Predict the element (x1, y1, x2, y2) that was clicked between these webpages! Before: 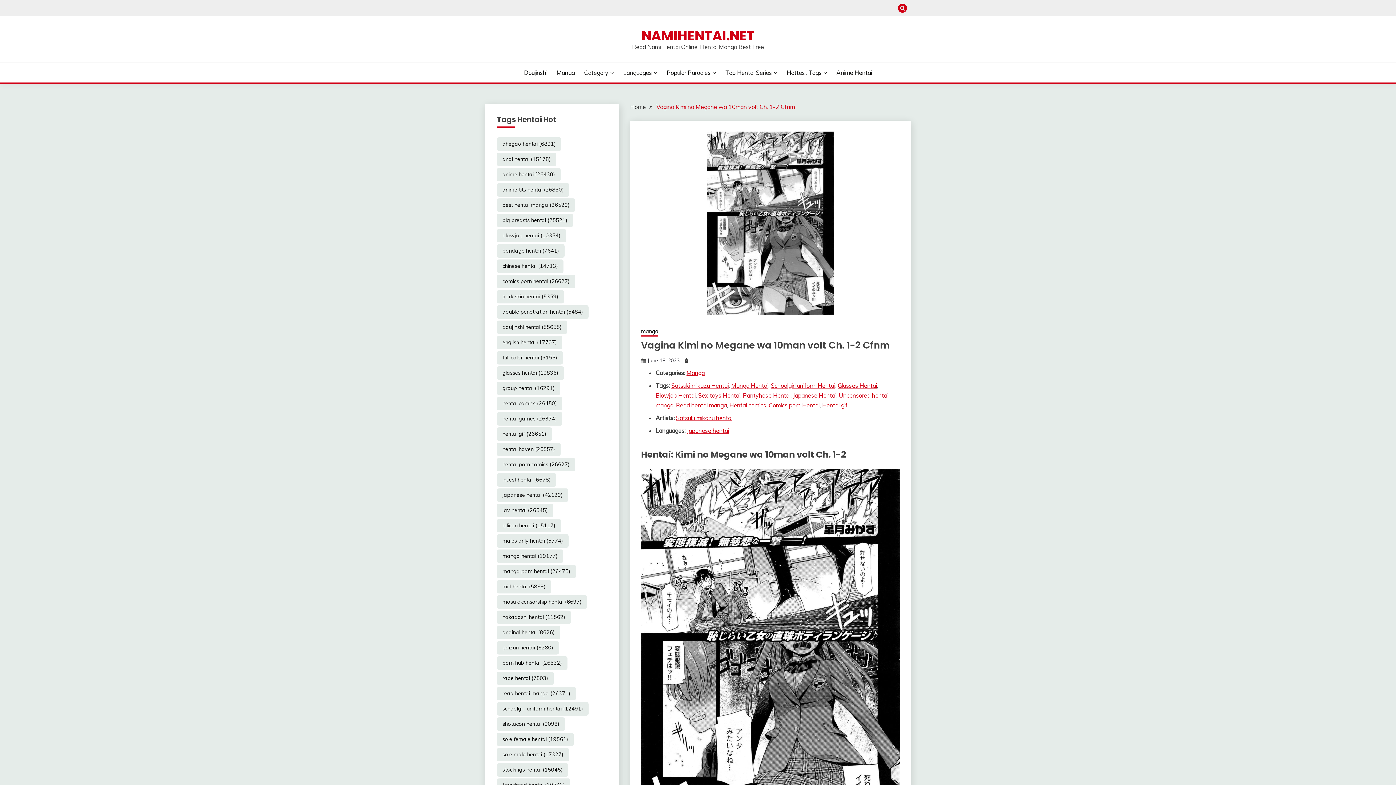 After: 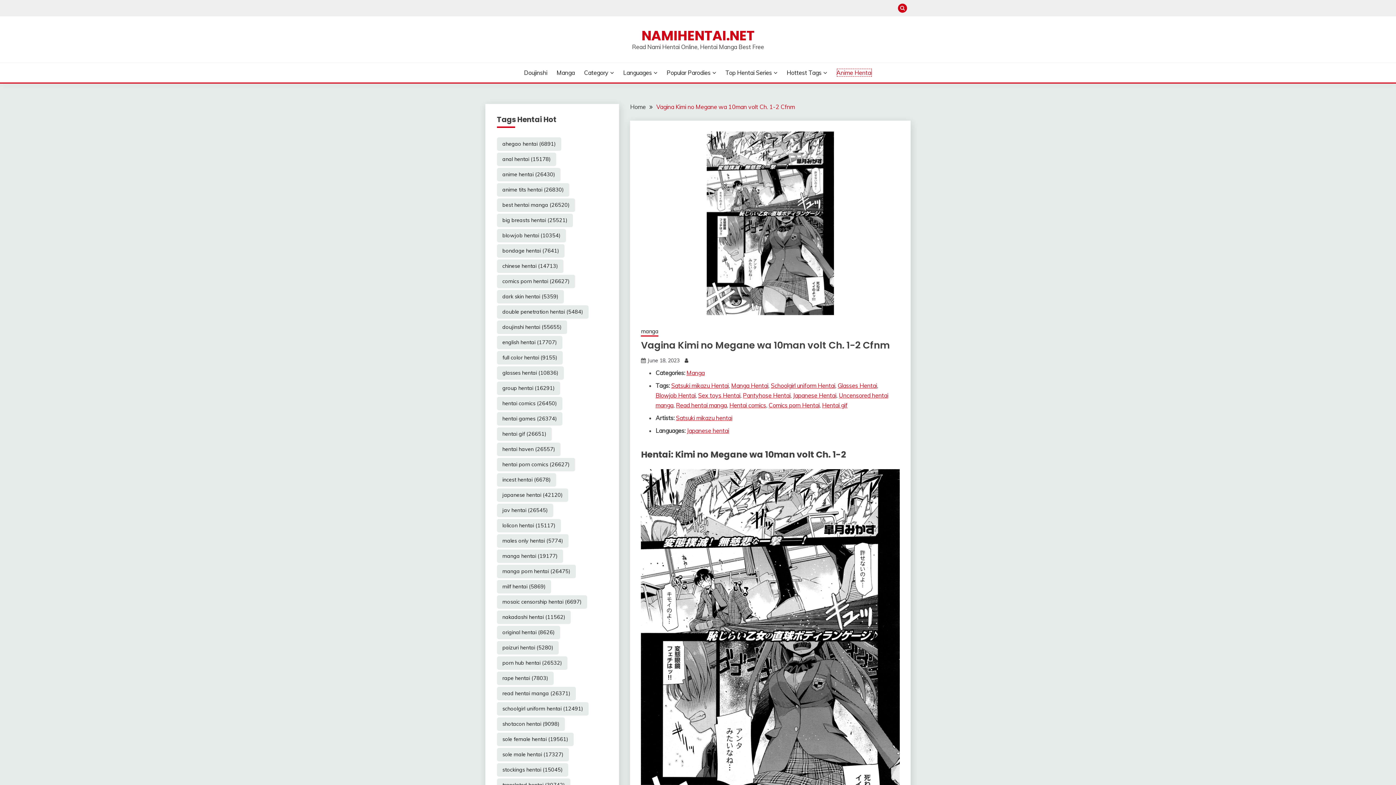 Action: label: Anime Hentai bbox: (836, 68, 872, 77)